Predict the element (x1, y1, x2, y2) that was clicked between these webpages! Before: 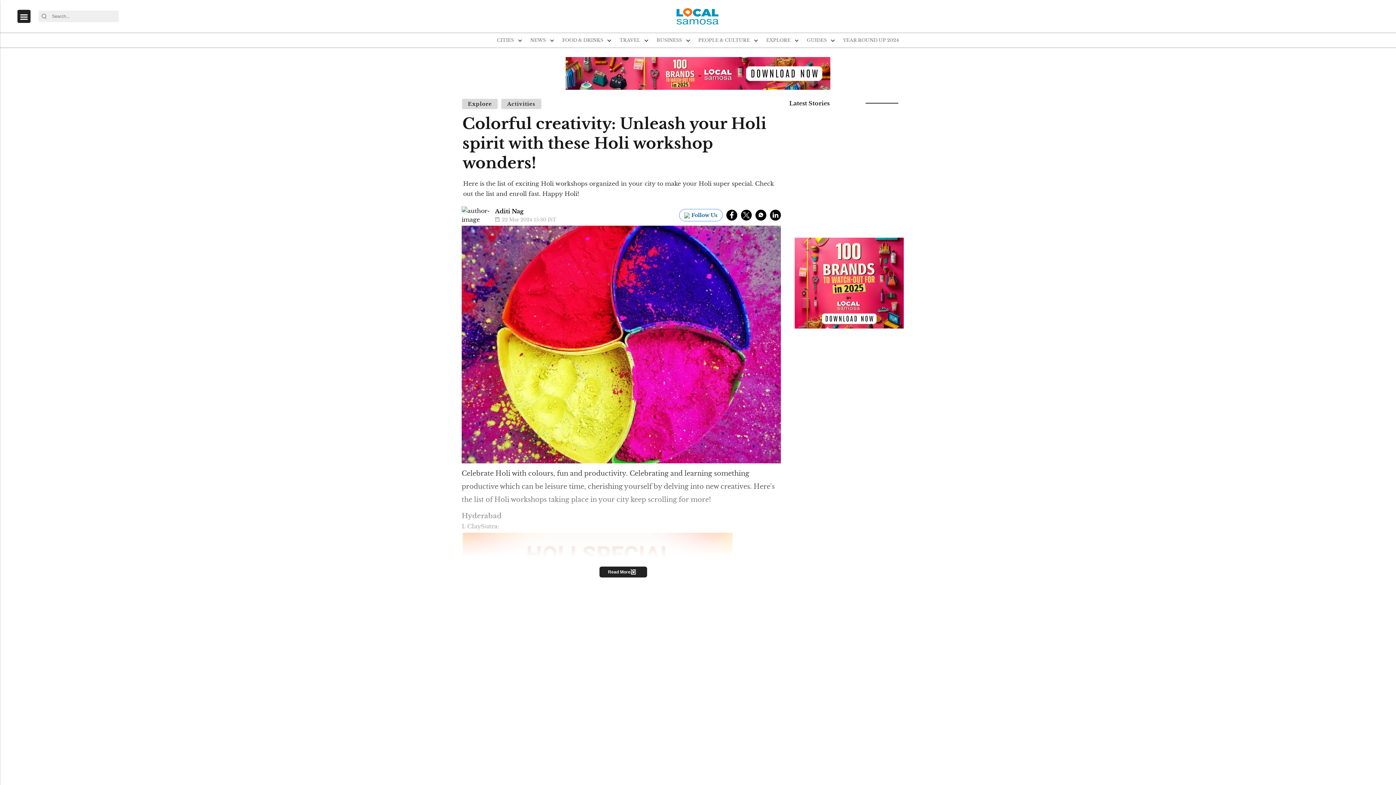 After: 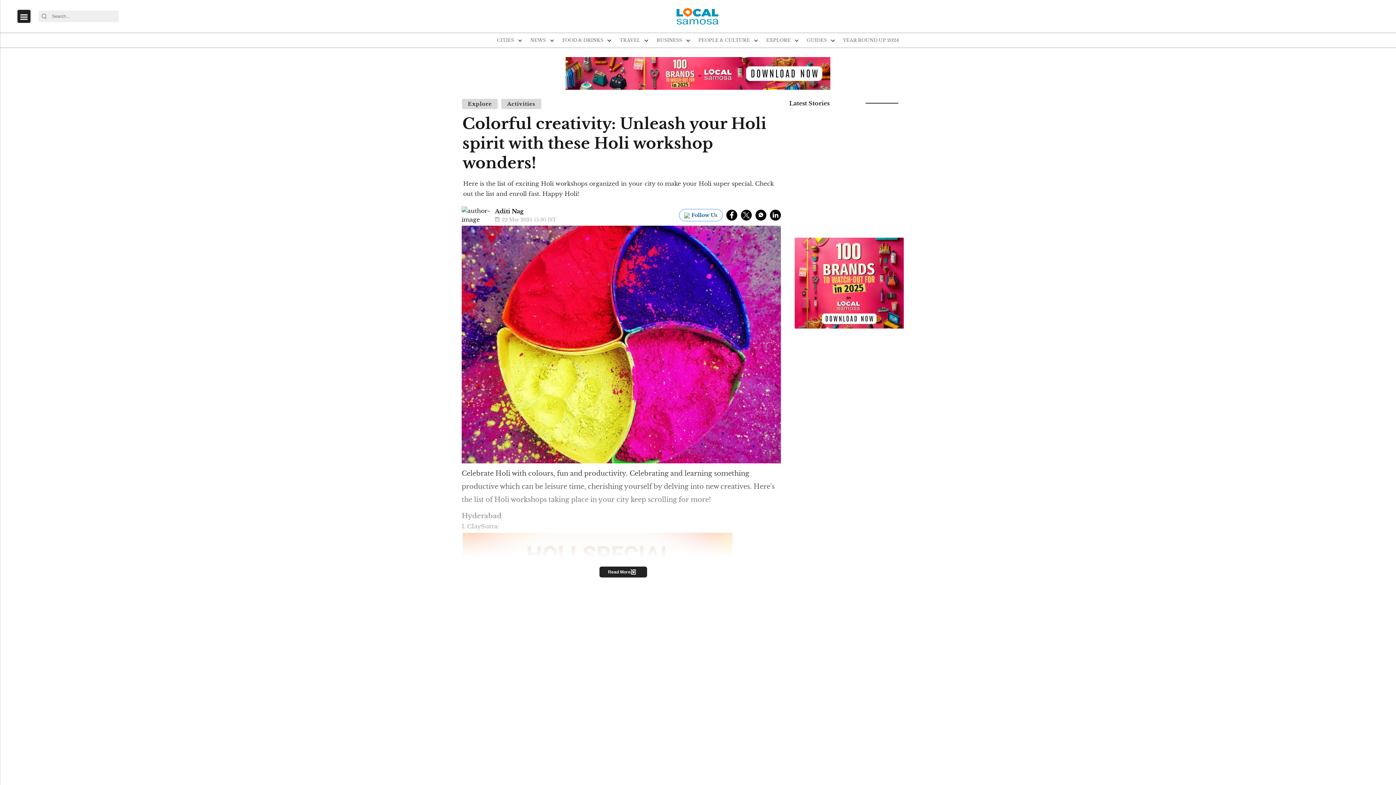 Action: label: Search Button bbox: (38, 13, 49, 19)